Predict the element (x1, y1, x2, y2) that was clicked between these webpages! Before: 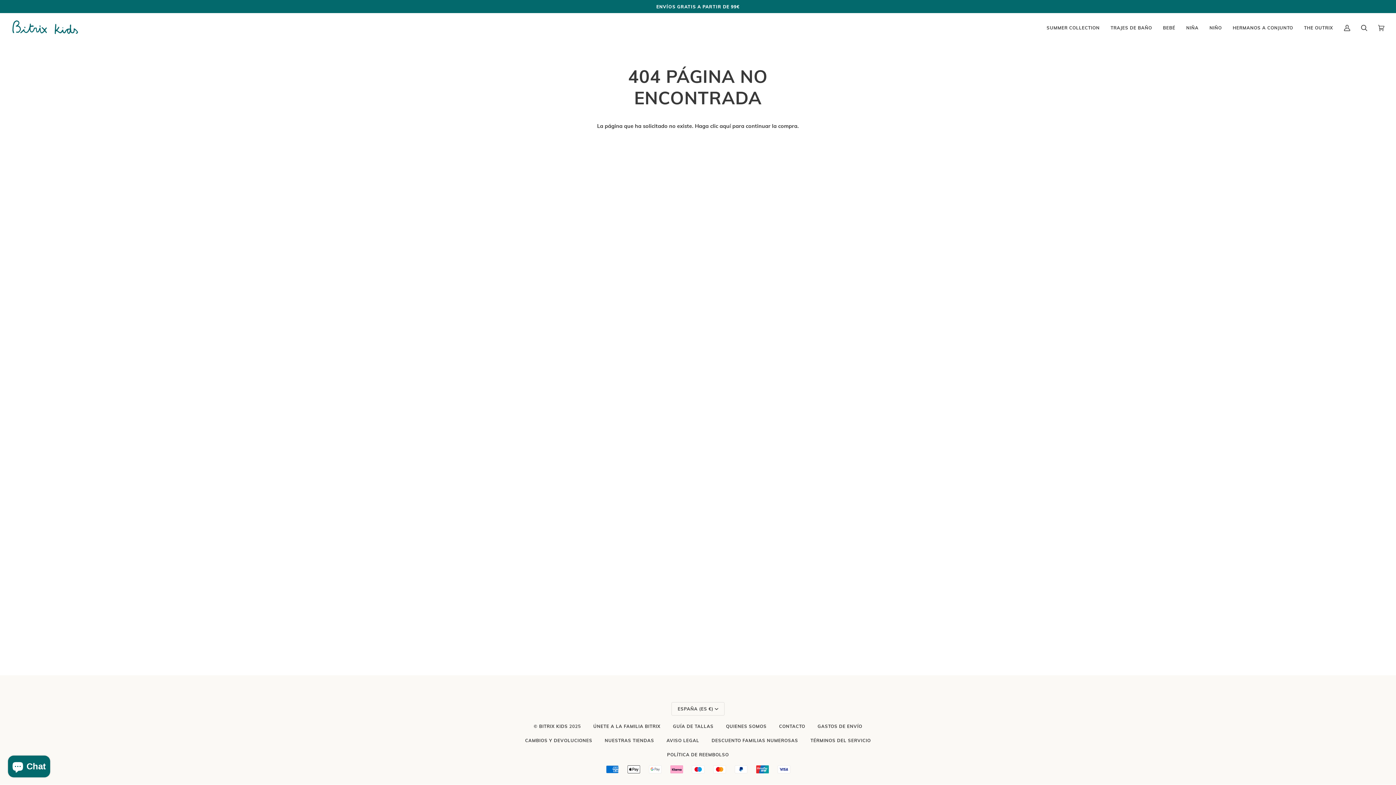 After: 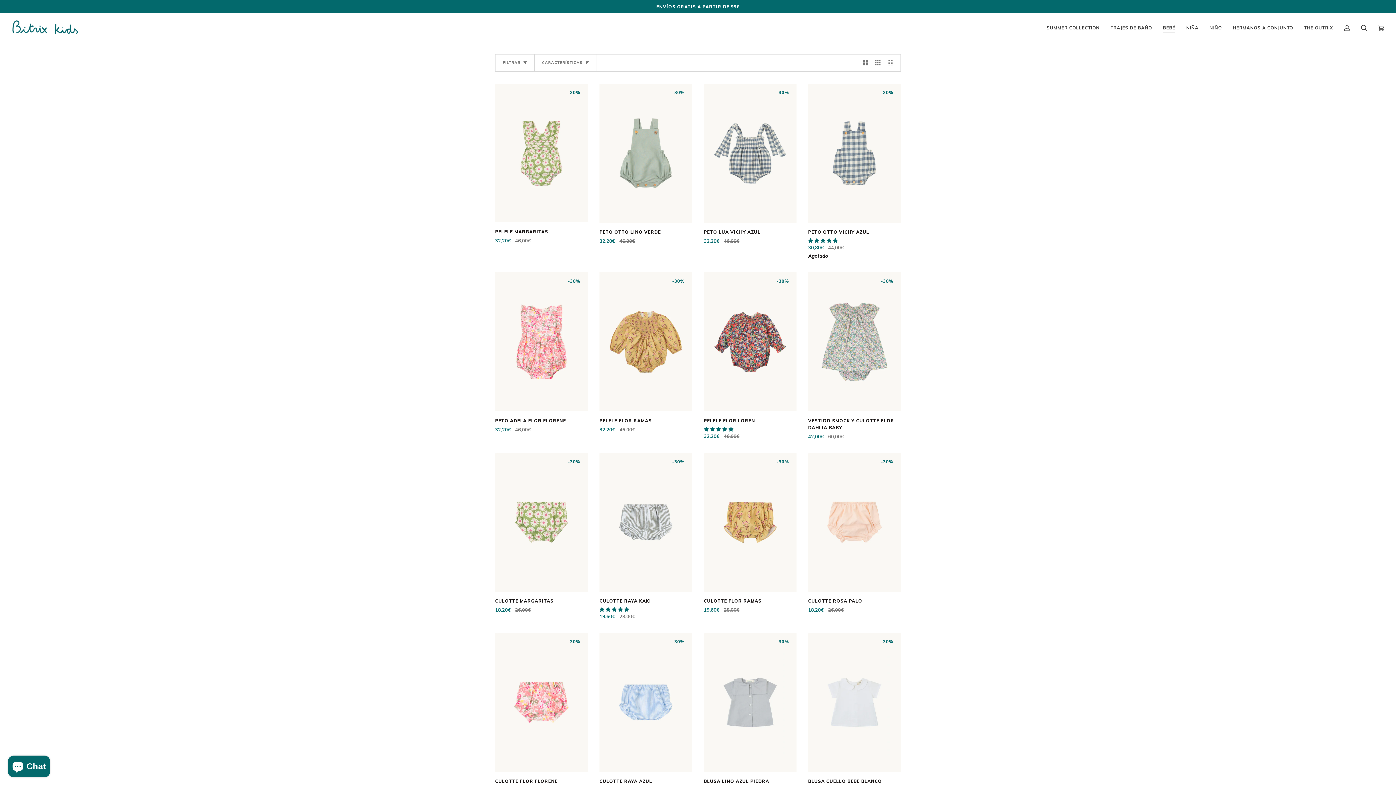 Action: label: BEBÉ bbox: (1157, 13, 1181, 42)